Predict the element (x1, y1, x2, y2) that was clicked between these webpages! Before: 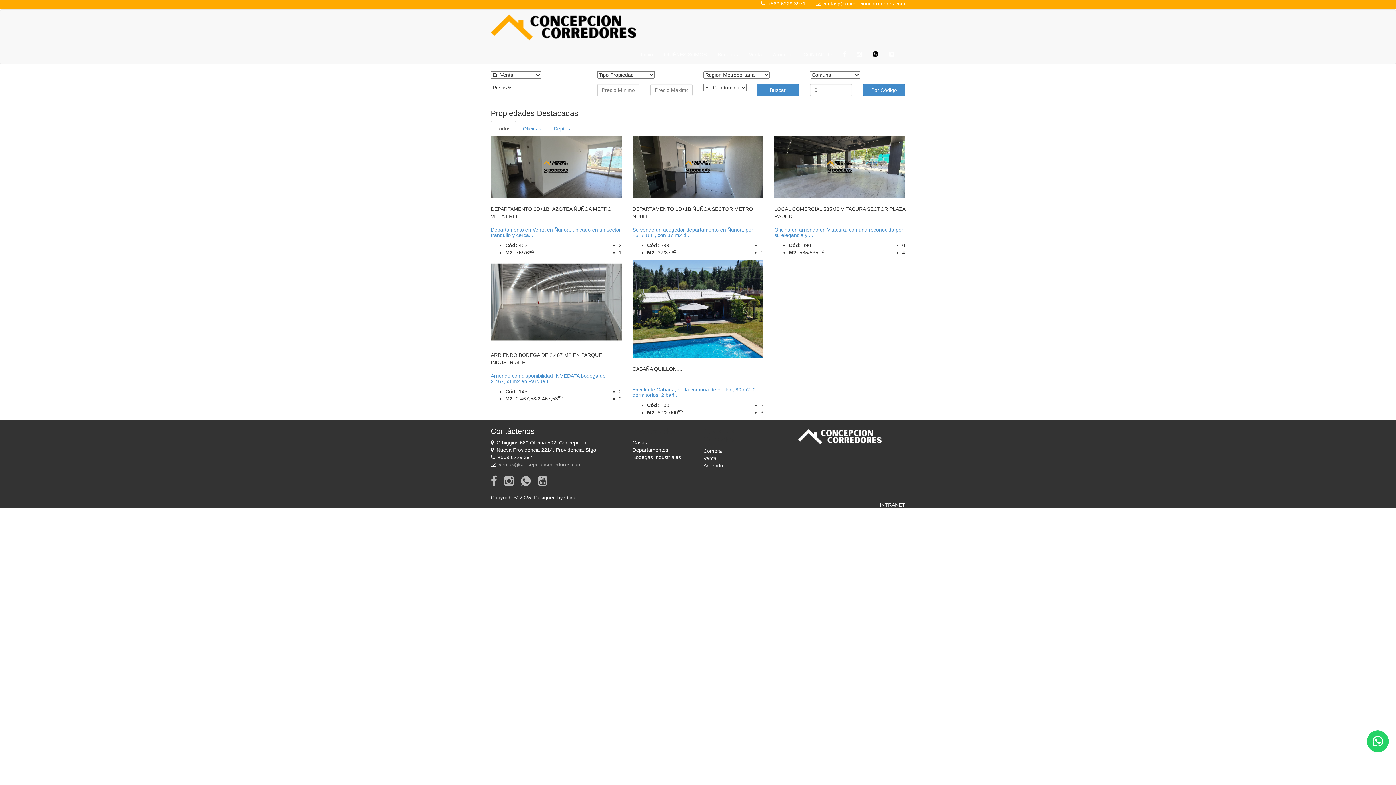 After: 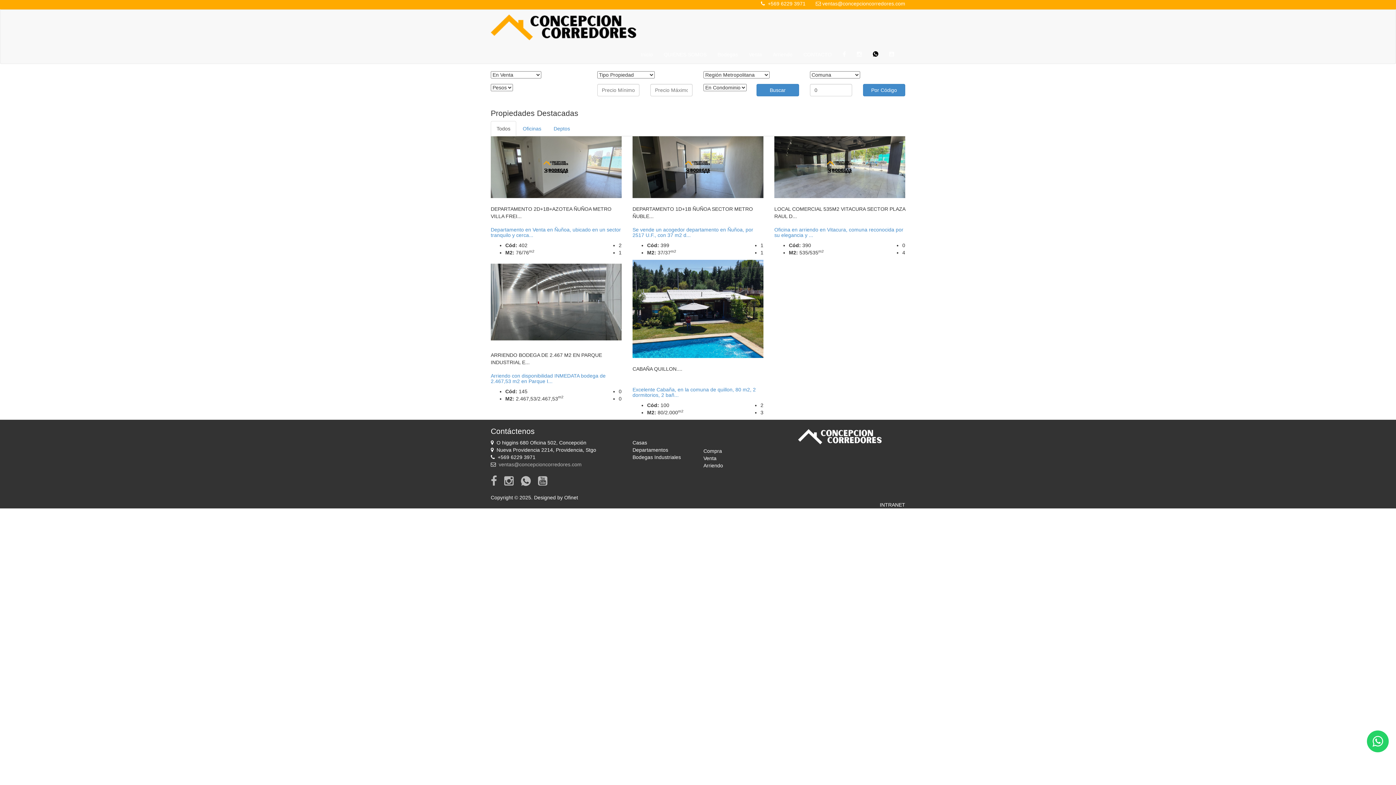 Action: bbox: (521, 480, 530, 486)